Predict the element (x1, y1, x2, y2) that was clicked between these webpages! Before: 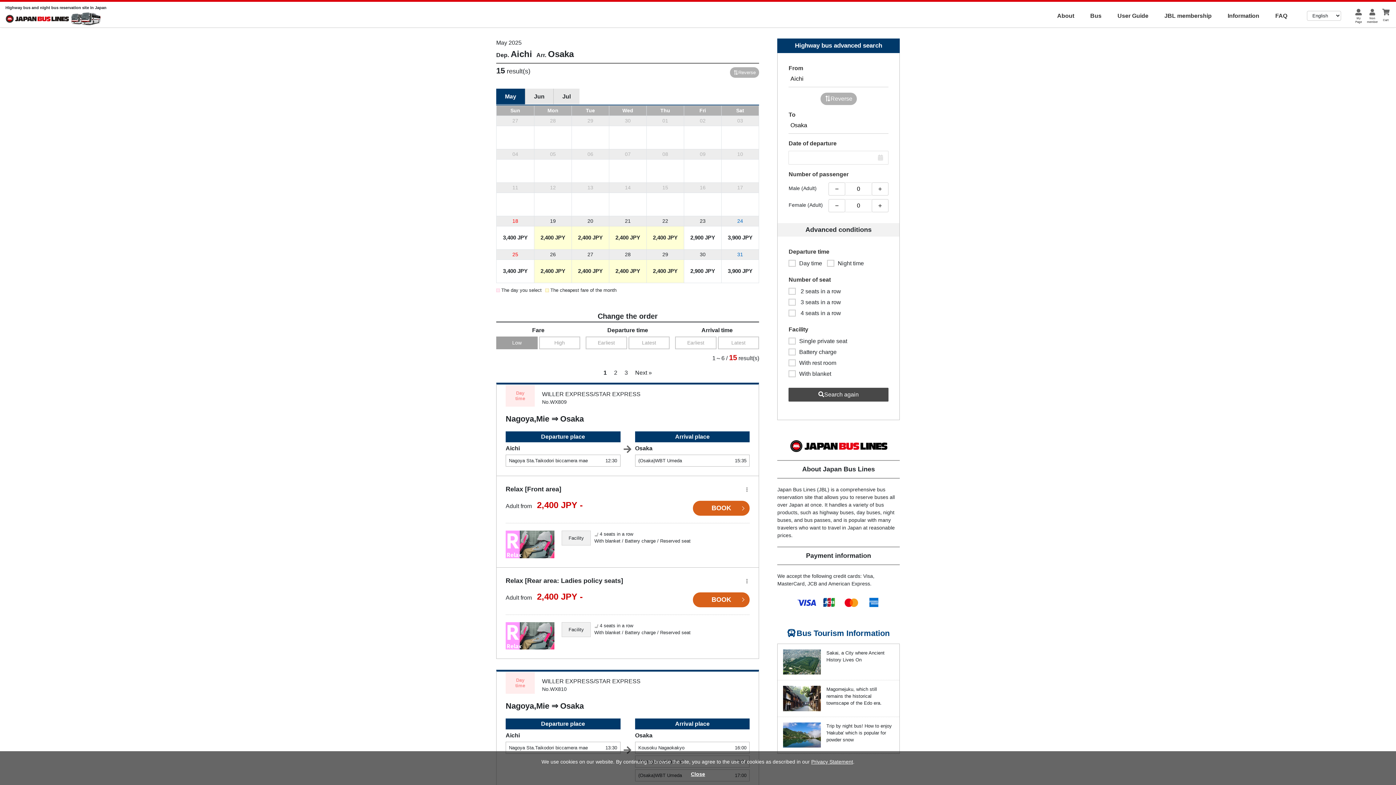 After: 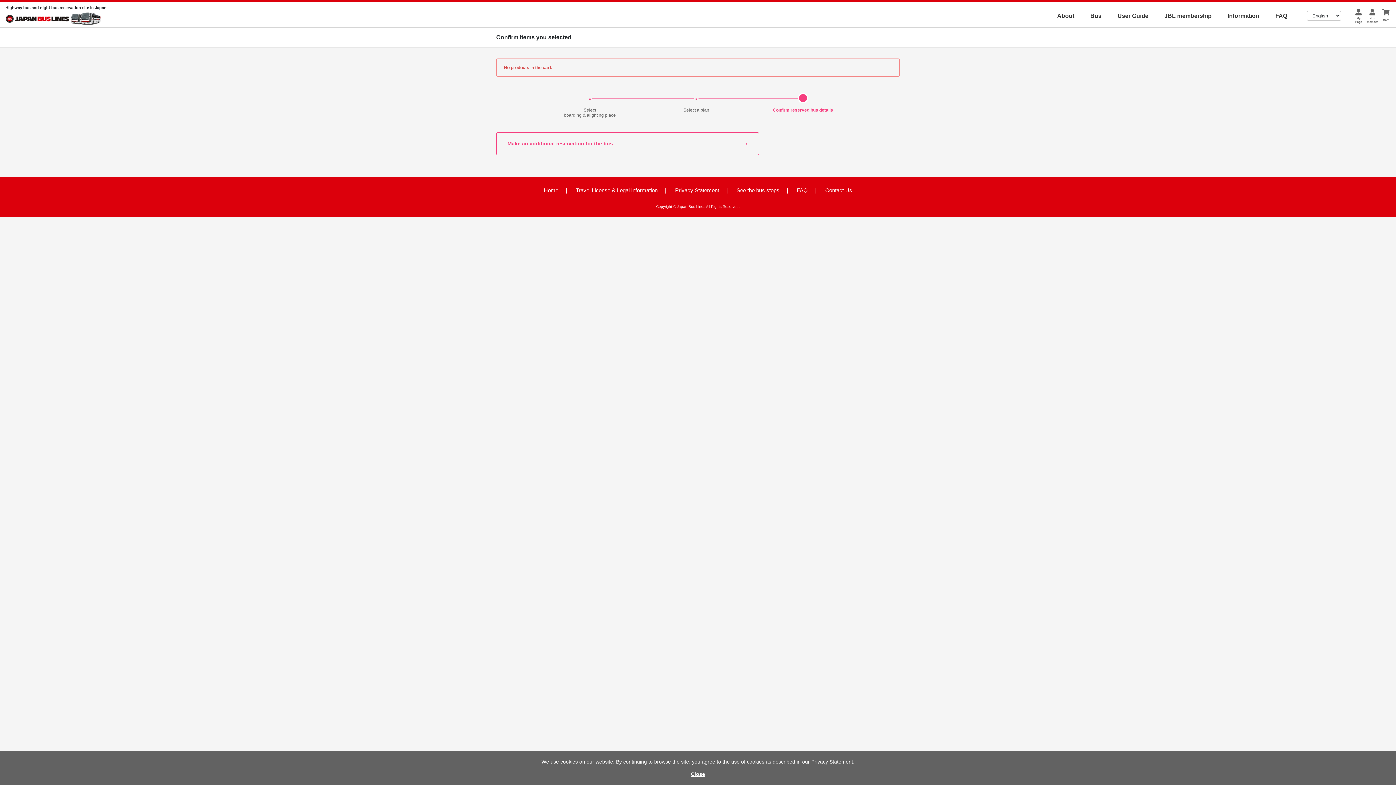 Action: label: Cart bbox: (1381, 8, 1390, 22)